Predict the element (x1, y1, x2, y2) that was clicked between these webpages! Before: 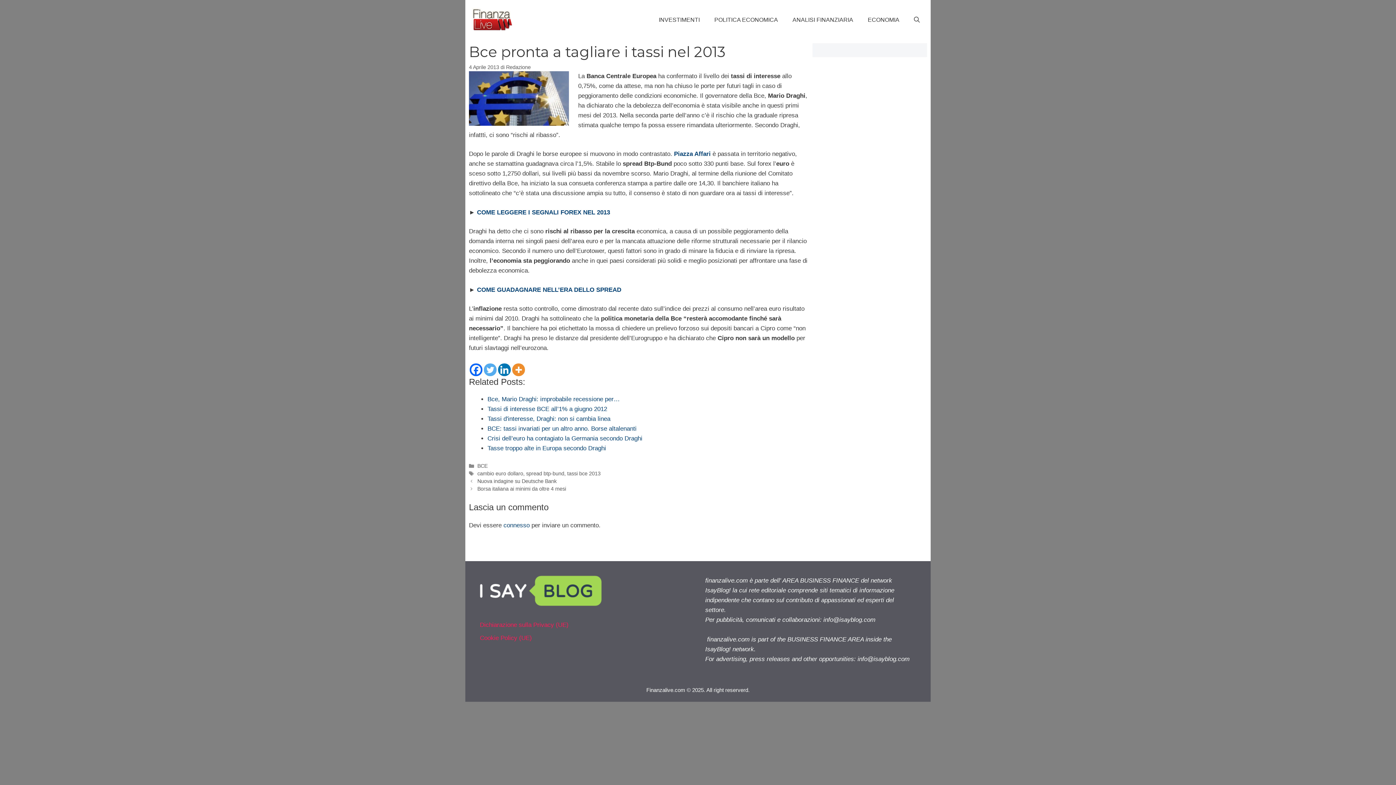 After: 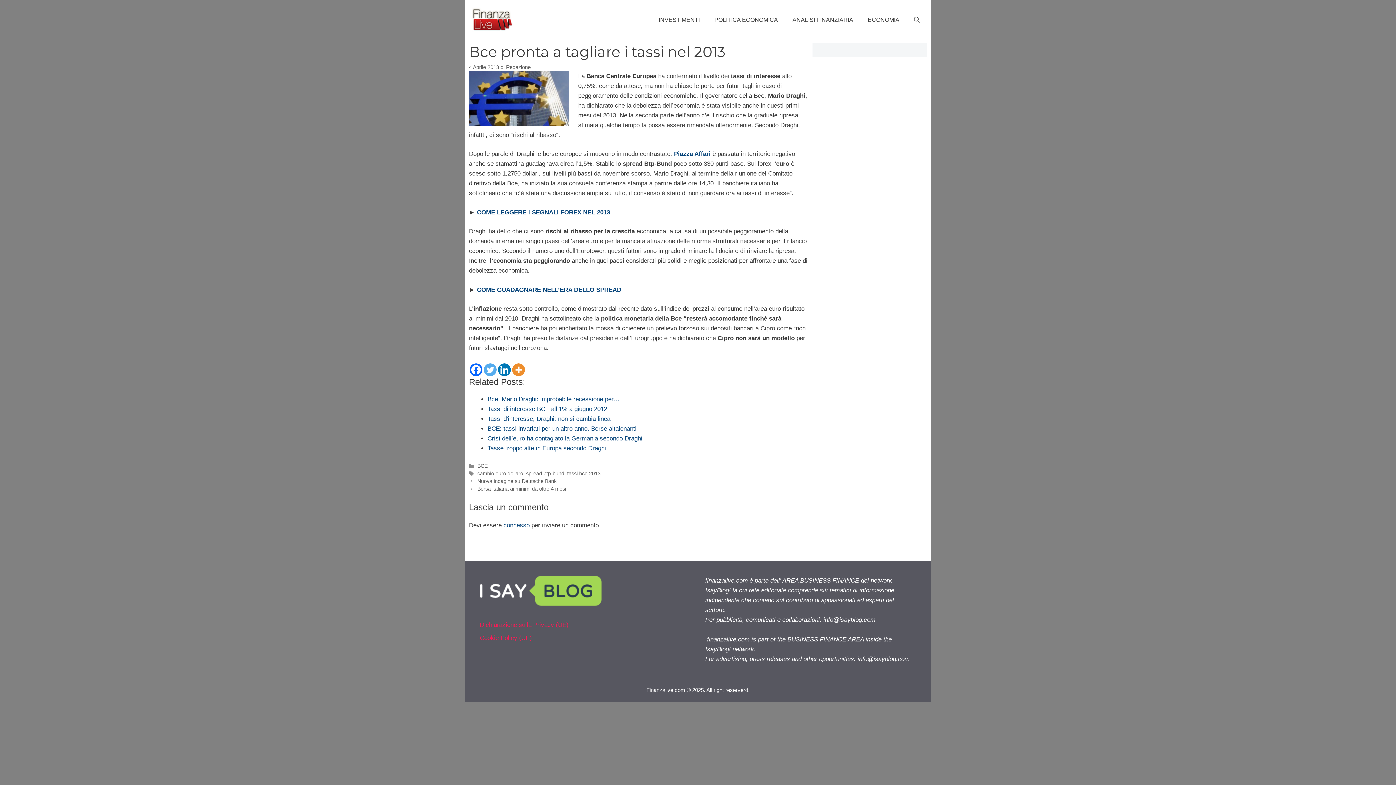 Action: label: Linkedin bbox: (498, 363, 510, 376)